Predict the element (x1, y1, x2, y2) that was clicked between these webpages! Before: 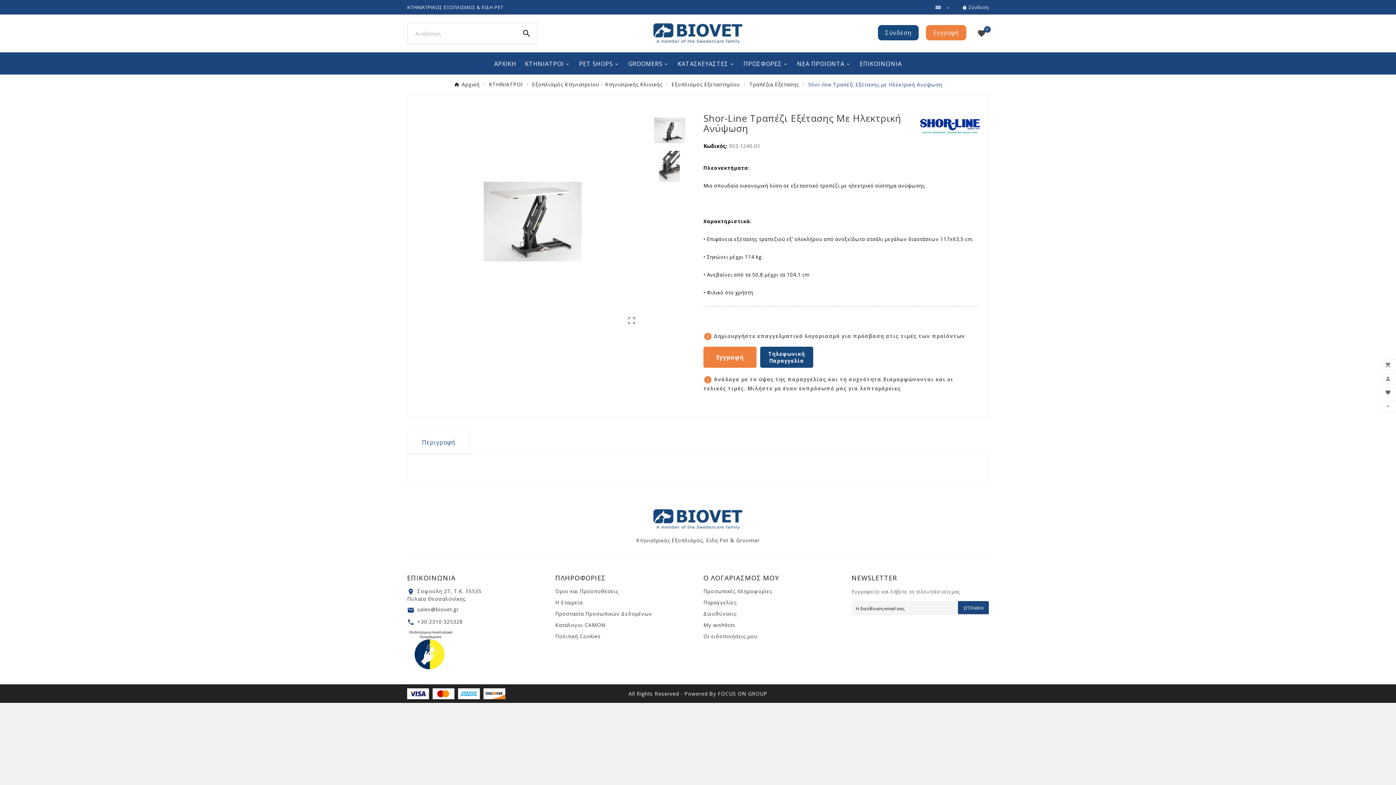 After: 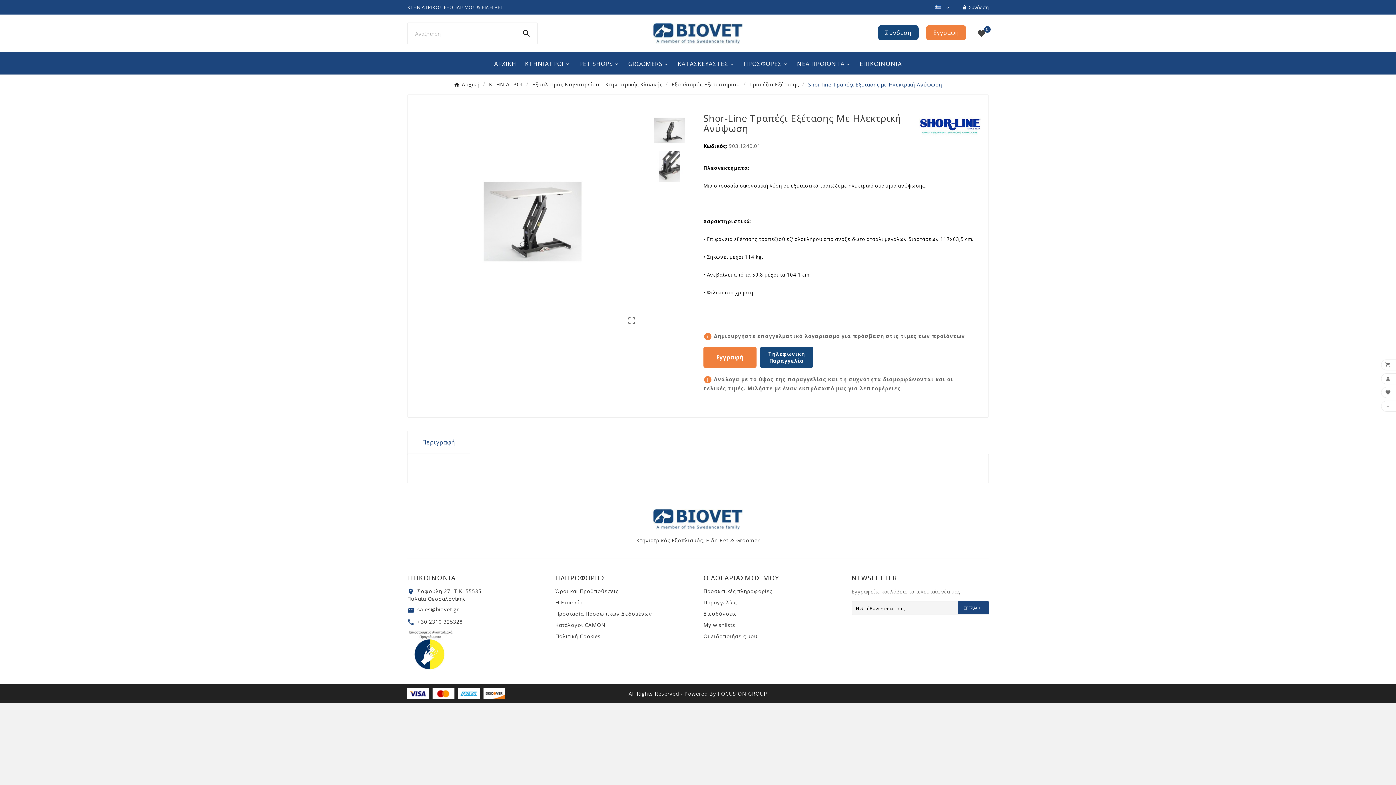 Action: label:   bbox: (935, 3, 951, 10)